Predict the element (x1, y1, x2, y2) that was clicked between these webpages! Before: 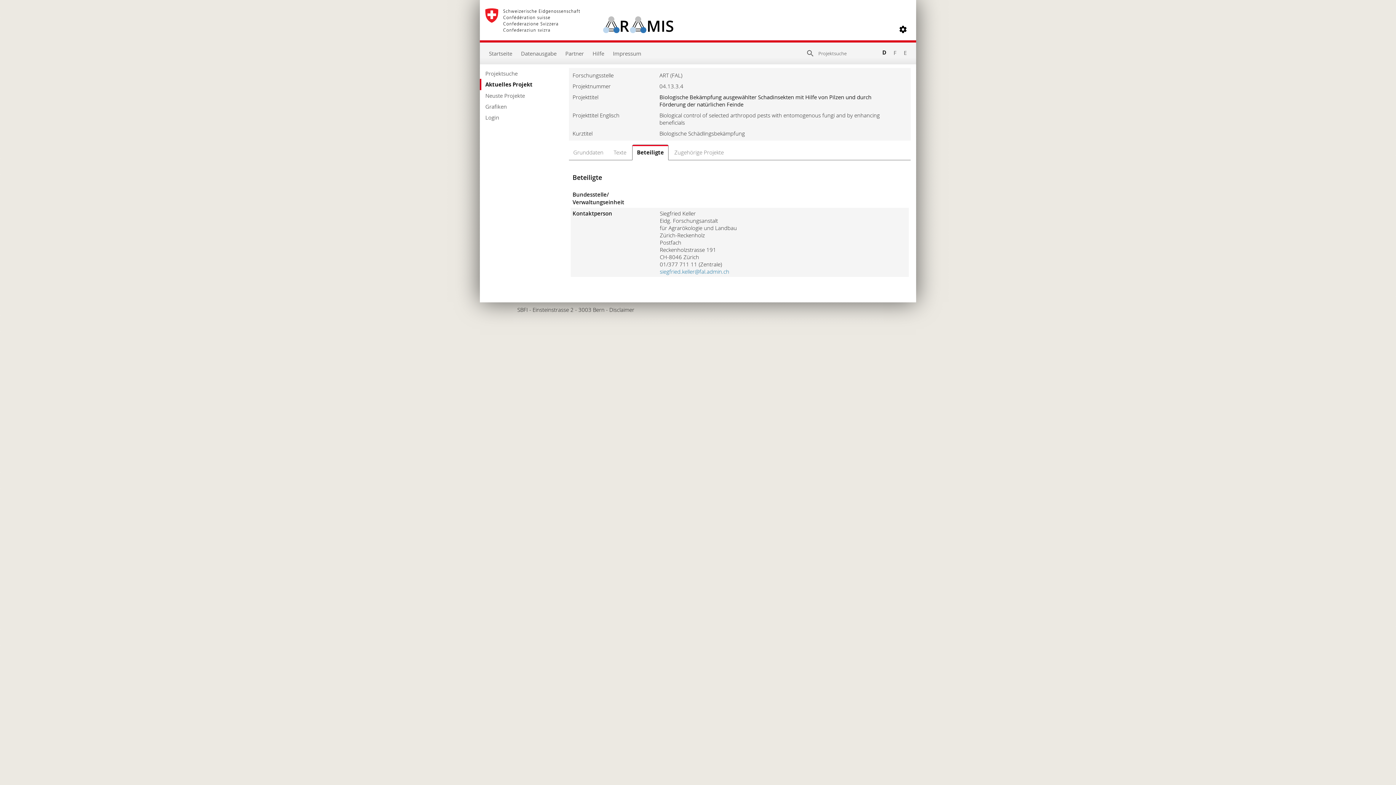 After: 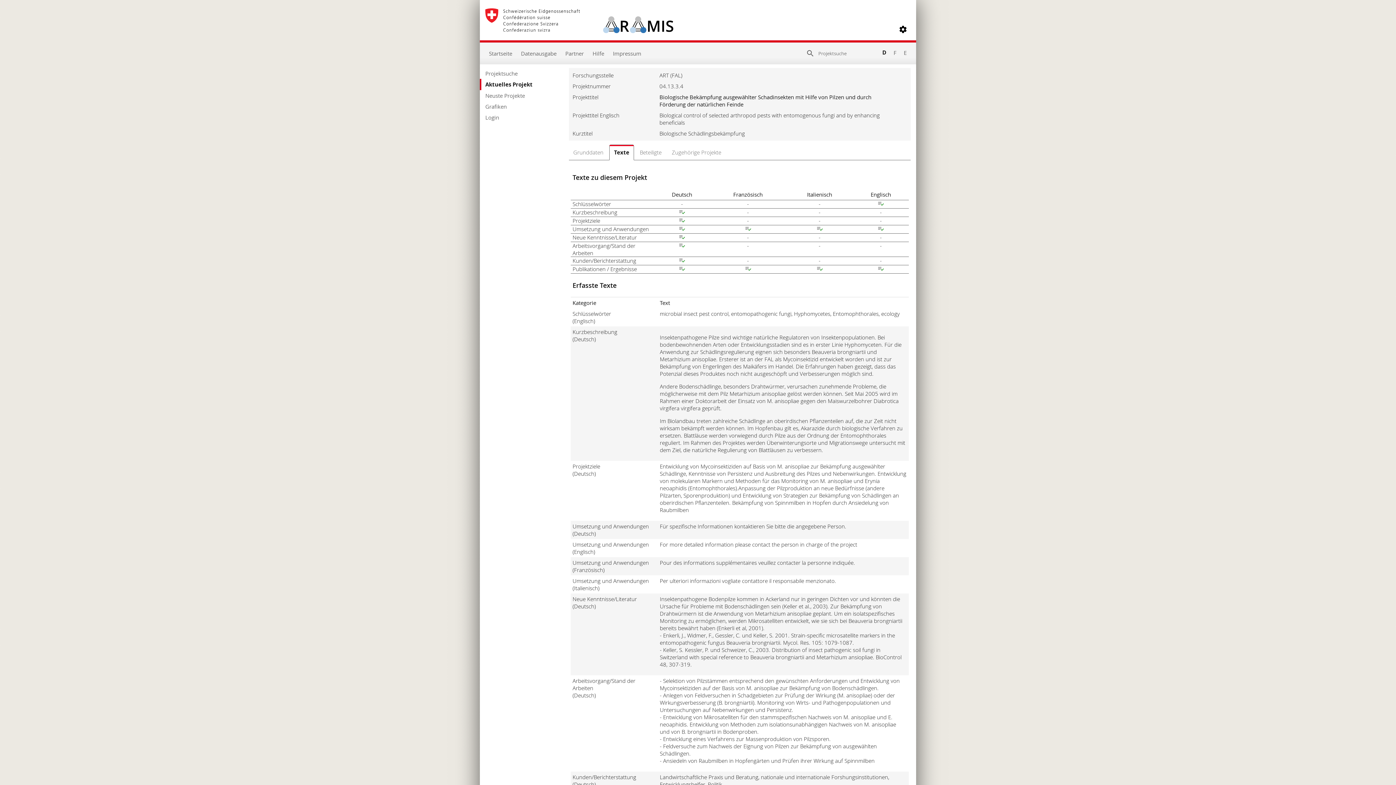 Action: bbox: (609, 145, 630, 159) label: Texte